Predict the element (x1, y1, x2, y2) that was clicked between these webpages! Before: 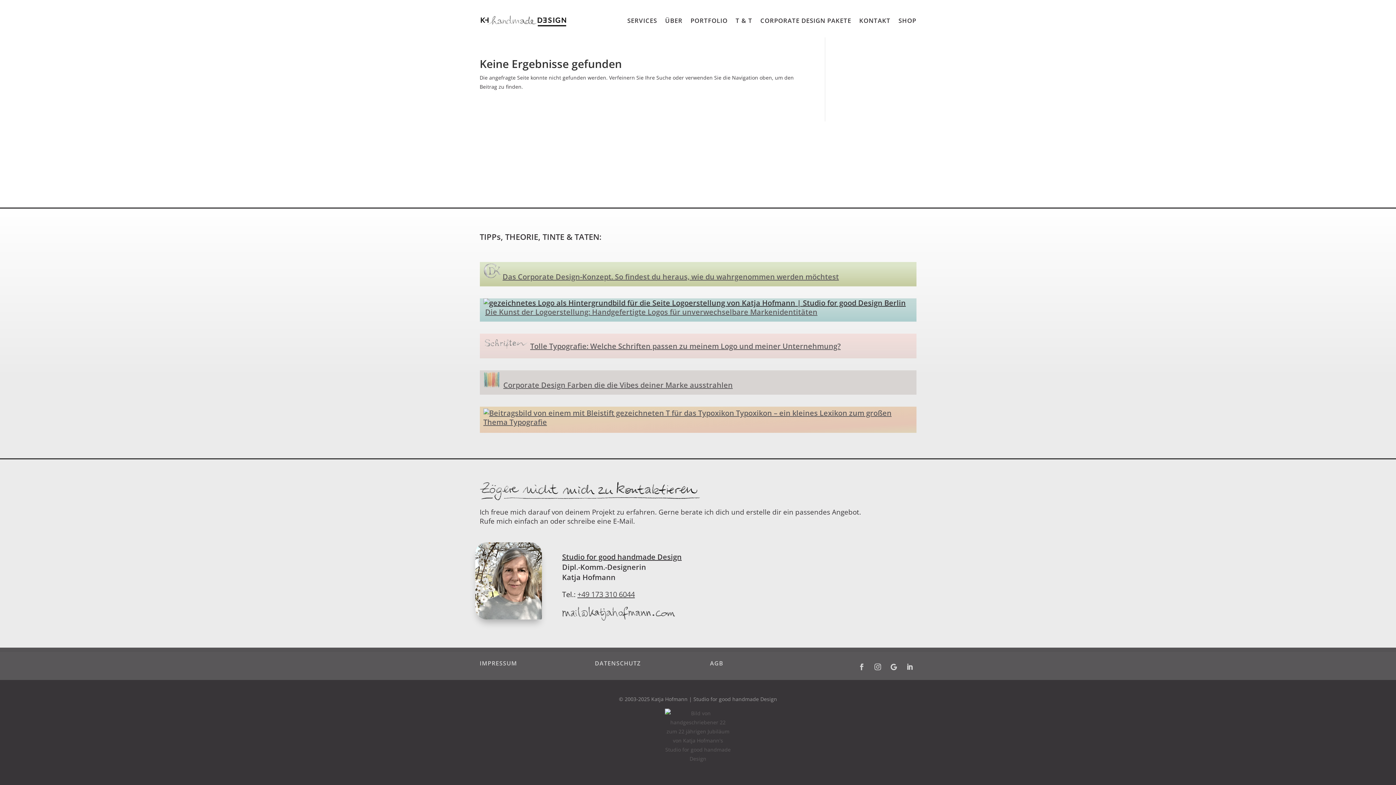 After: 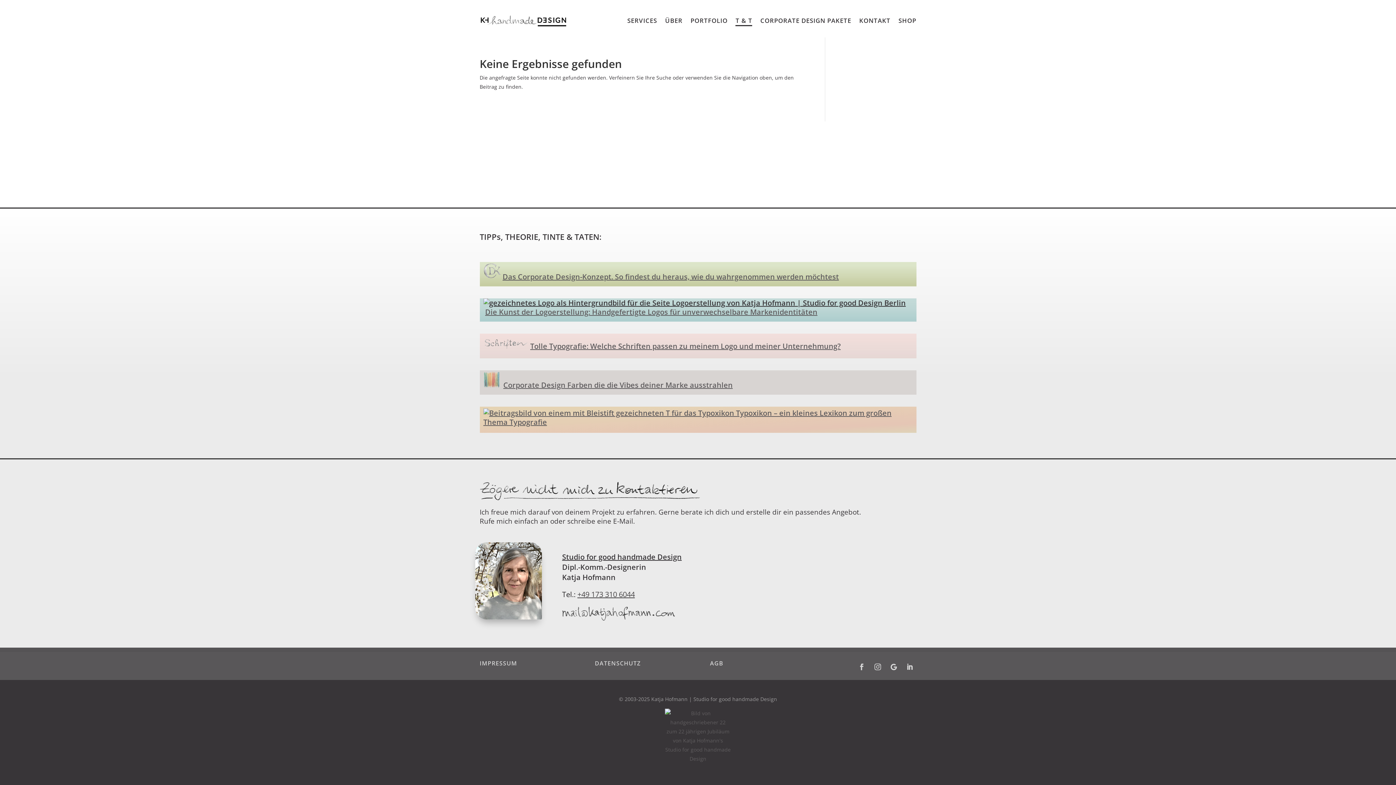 Action: label: T & T bbox: (735, 18, 752, 26)